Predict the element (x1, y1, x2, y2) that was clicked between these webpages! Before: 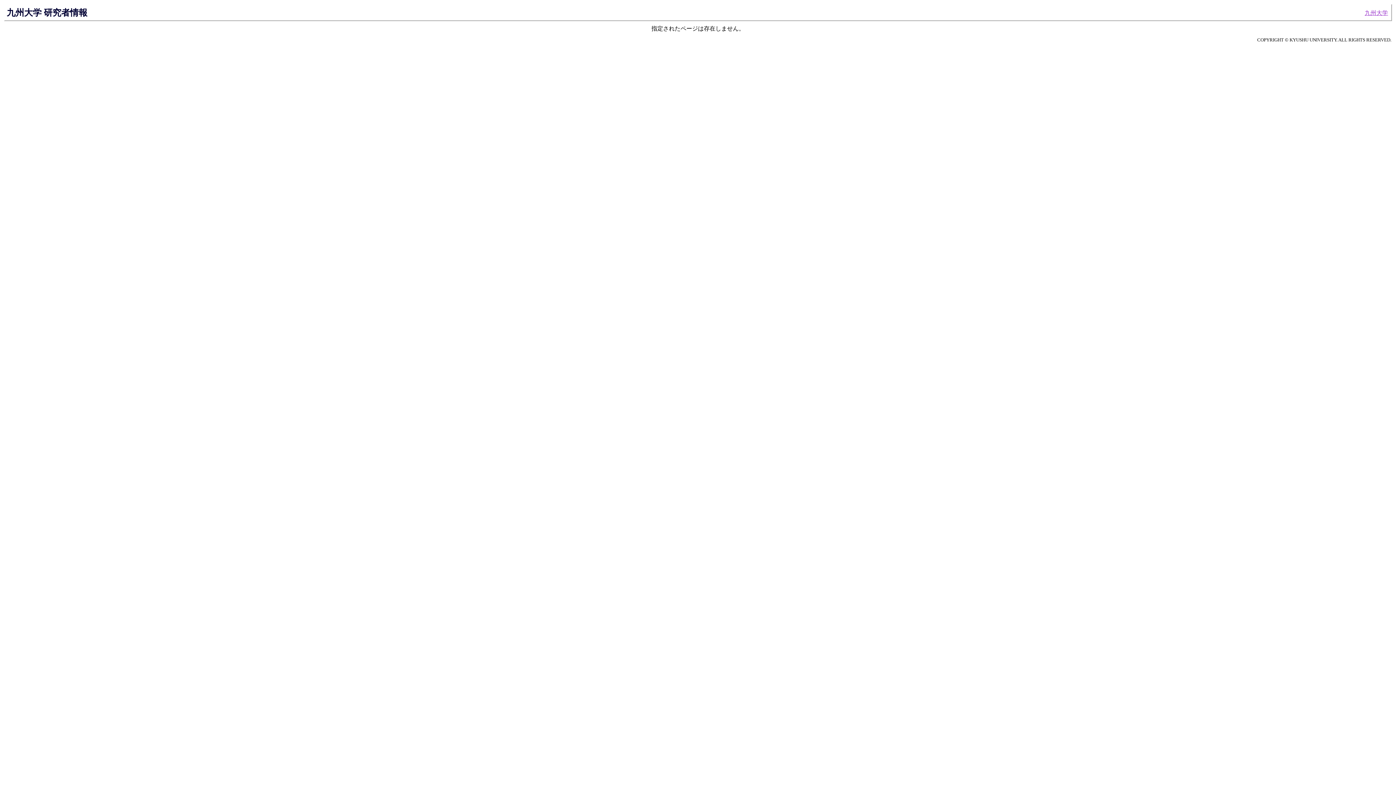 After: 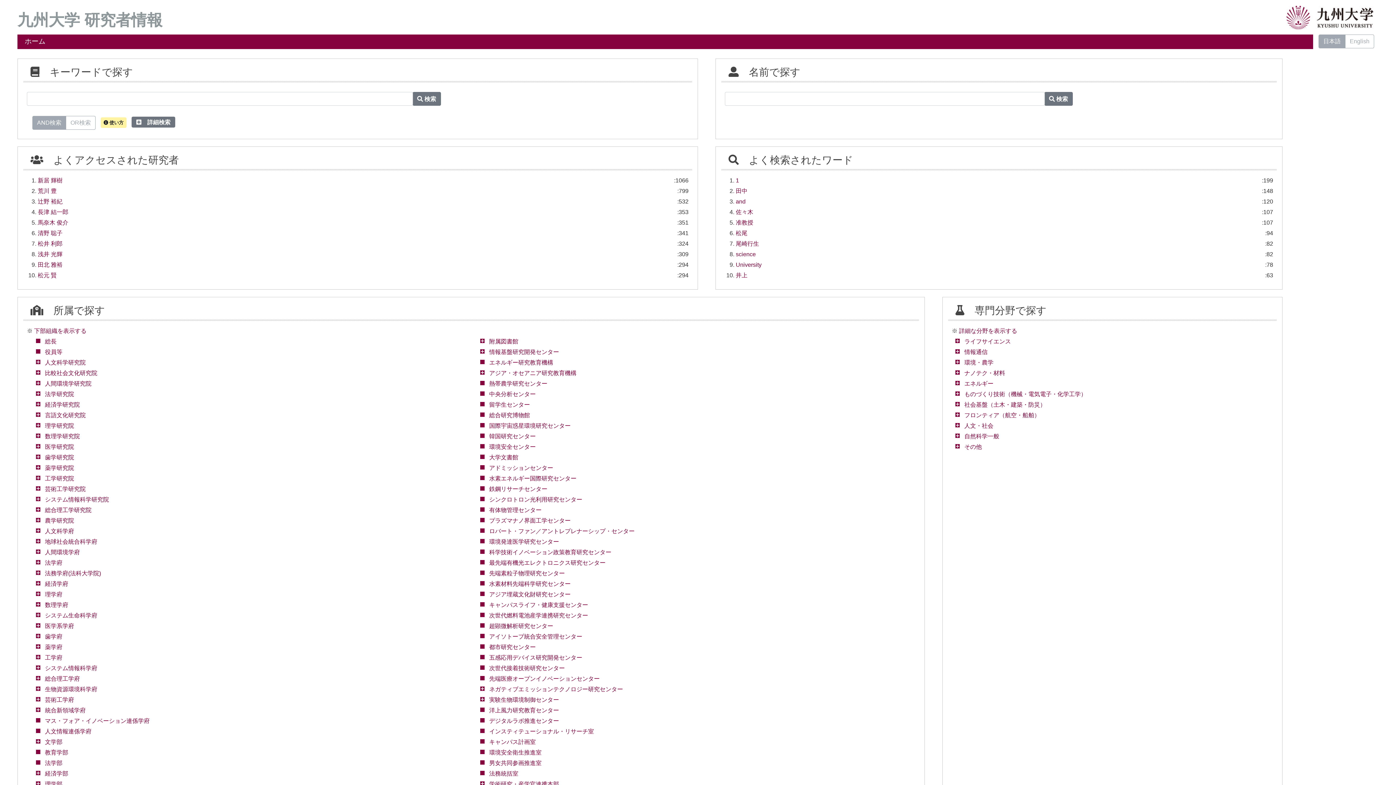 Action: bbox: (6, 7, 87, 17) label: 九州大学 研究者情報